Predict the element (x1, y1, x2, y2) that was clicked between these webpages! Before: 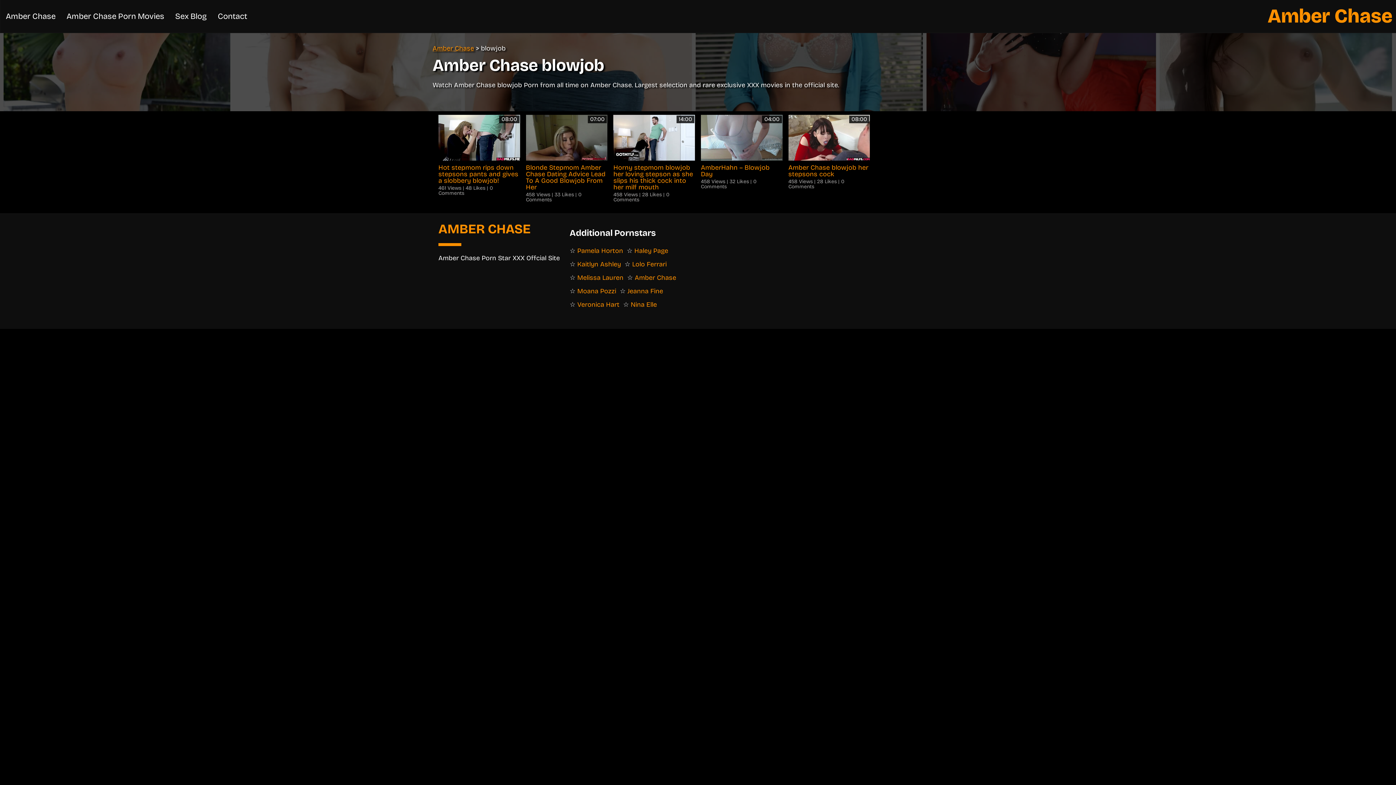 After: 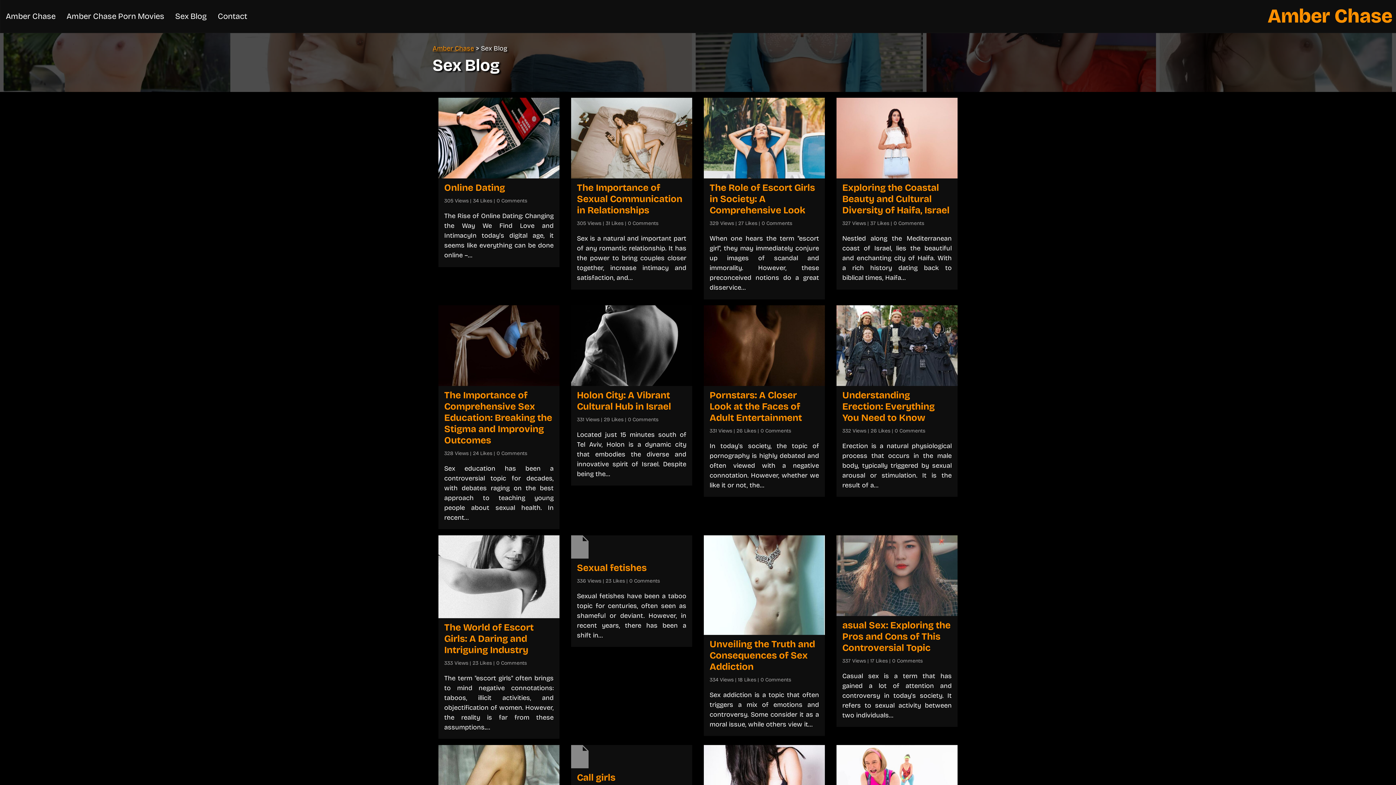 Action: bbox: (169, 0, 212, 32) label: Sex Blog